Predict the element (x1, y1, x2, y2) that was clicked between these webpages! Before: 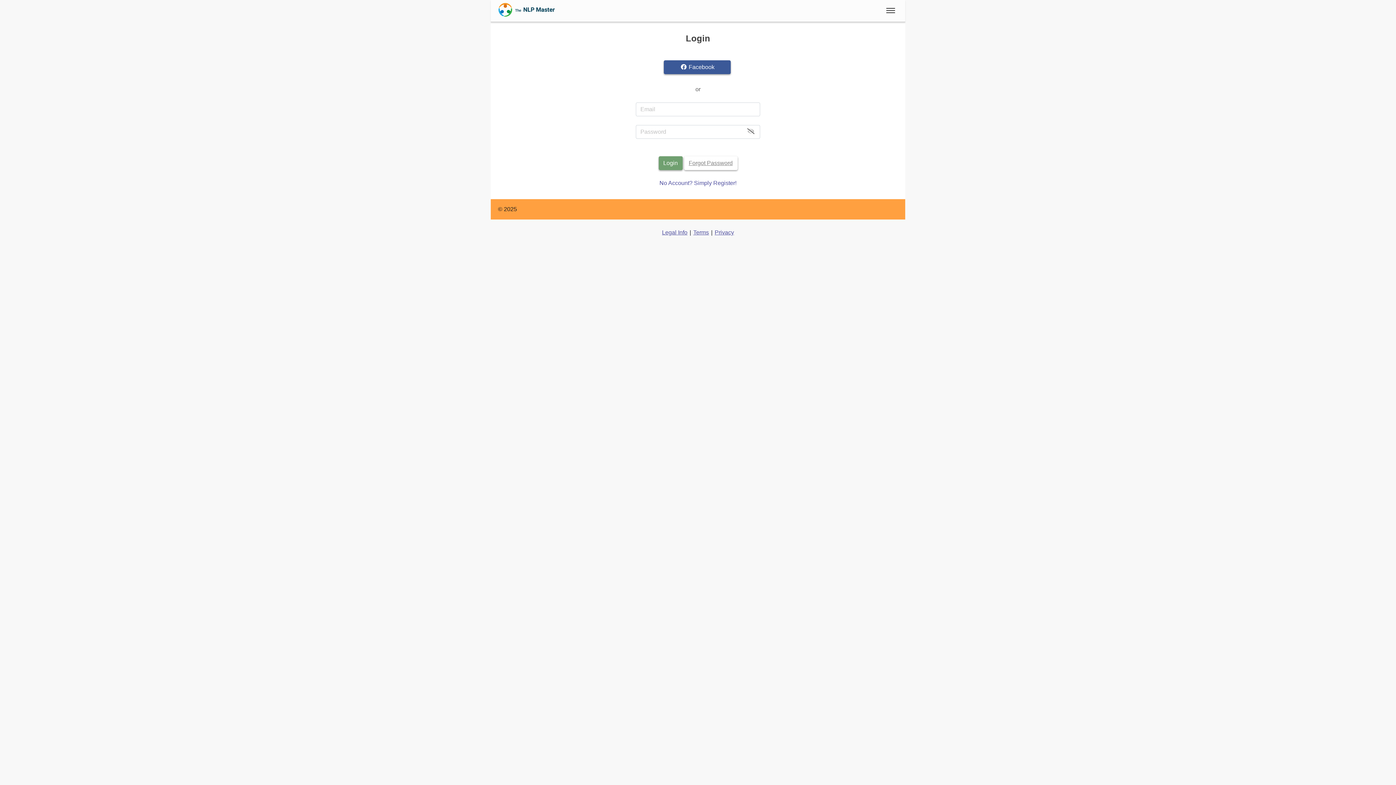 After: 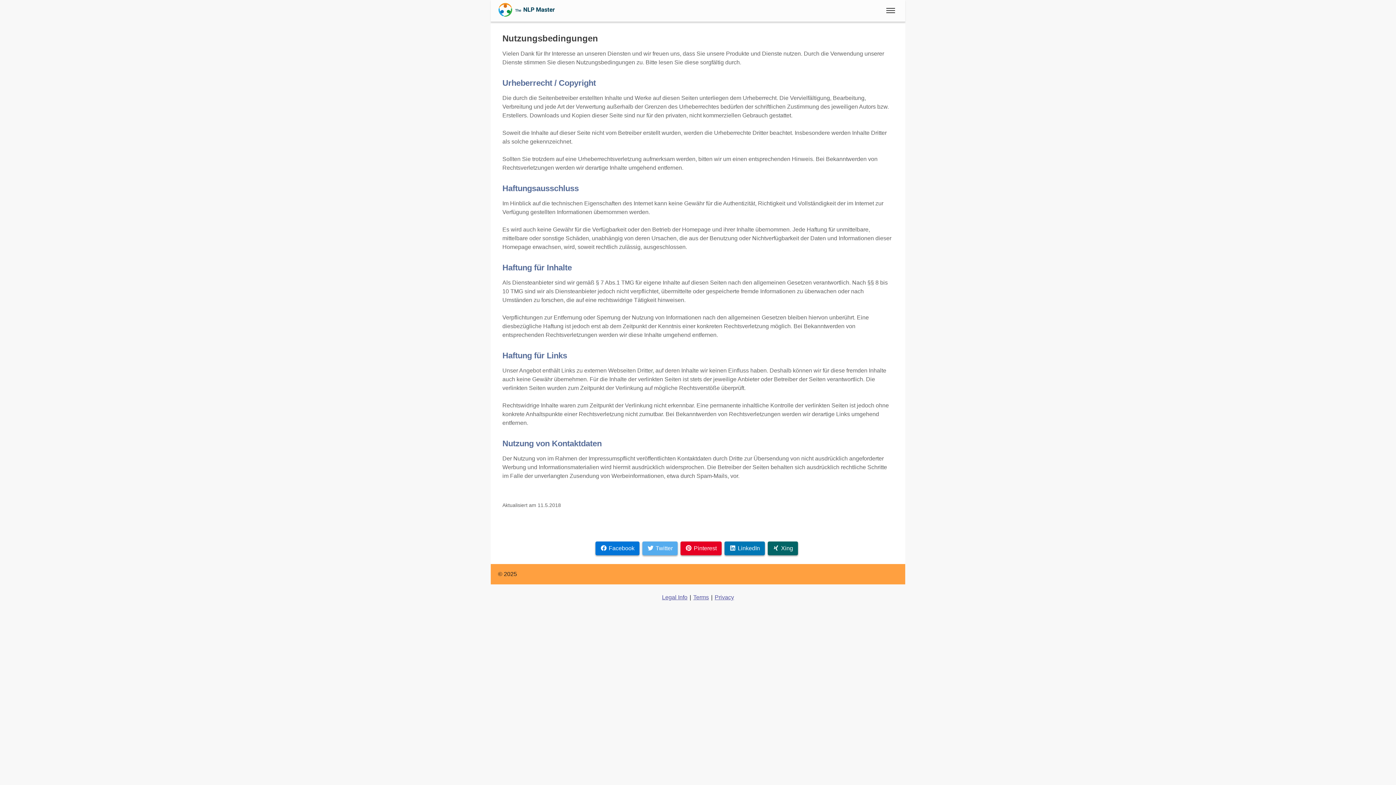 Action: bbox: (692, 229, 709, 235) label: Terms